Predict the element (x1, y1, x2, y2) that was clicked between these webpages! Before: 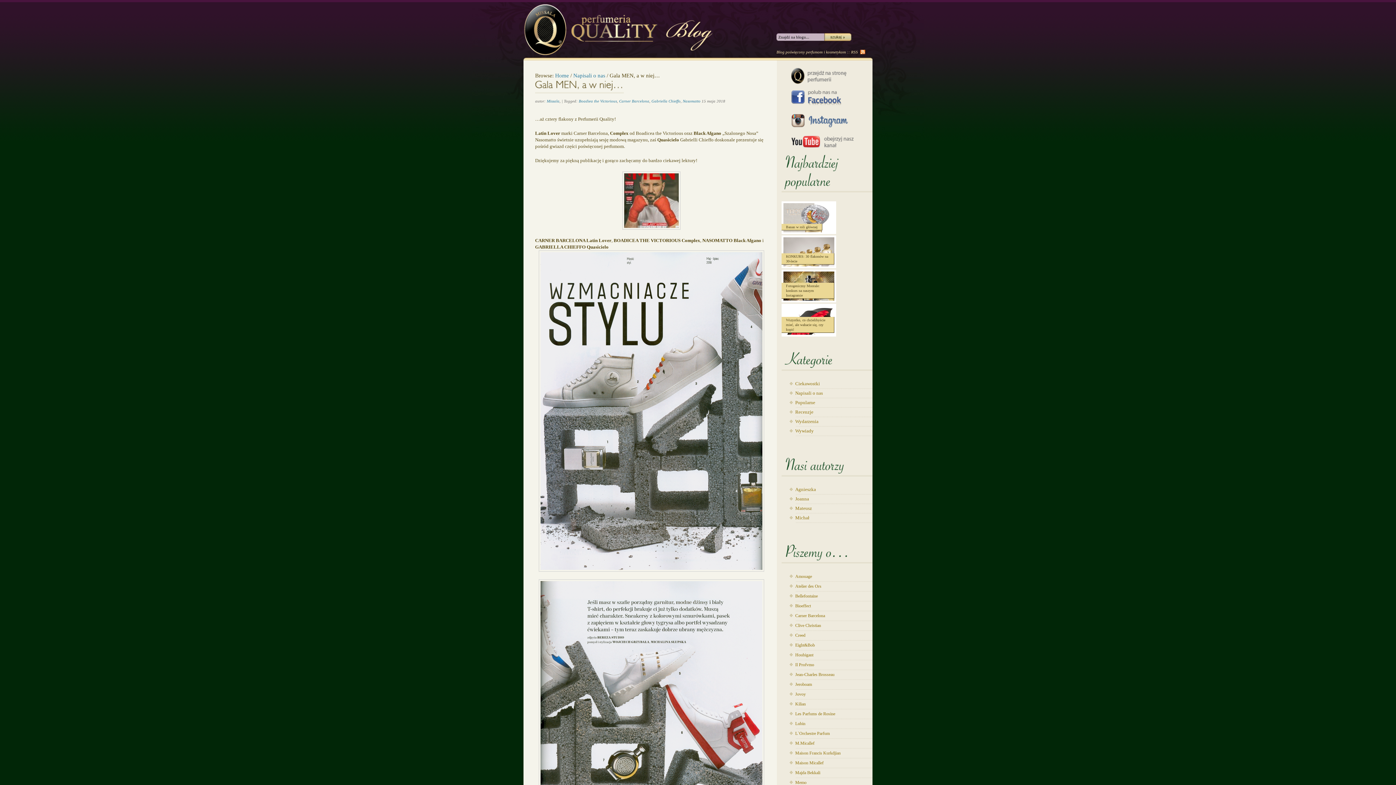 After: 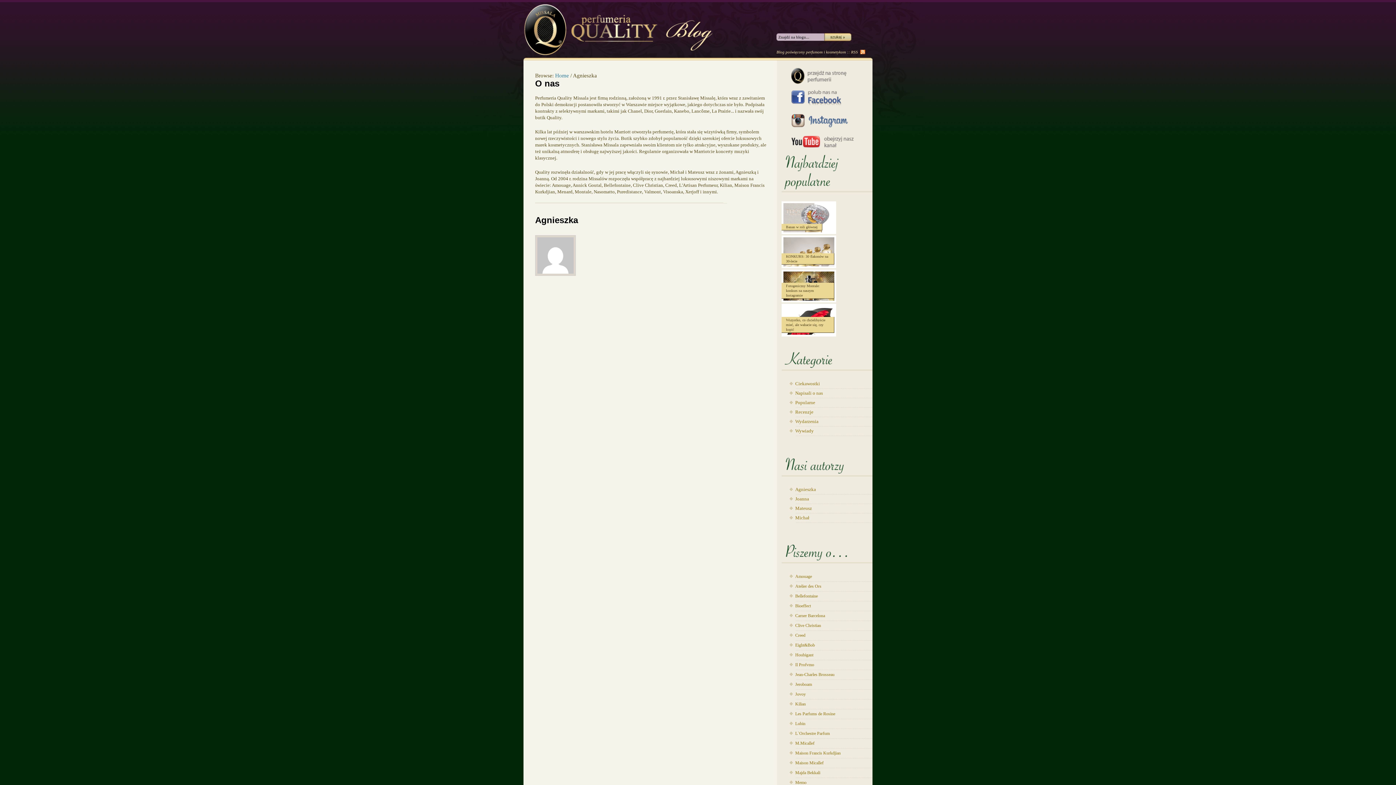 Action: bbox: (795, 486, 816, 492) label: Agnieszka